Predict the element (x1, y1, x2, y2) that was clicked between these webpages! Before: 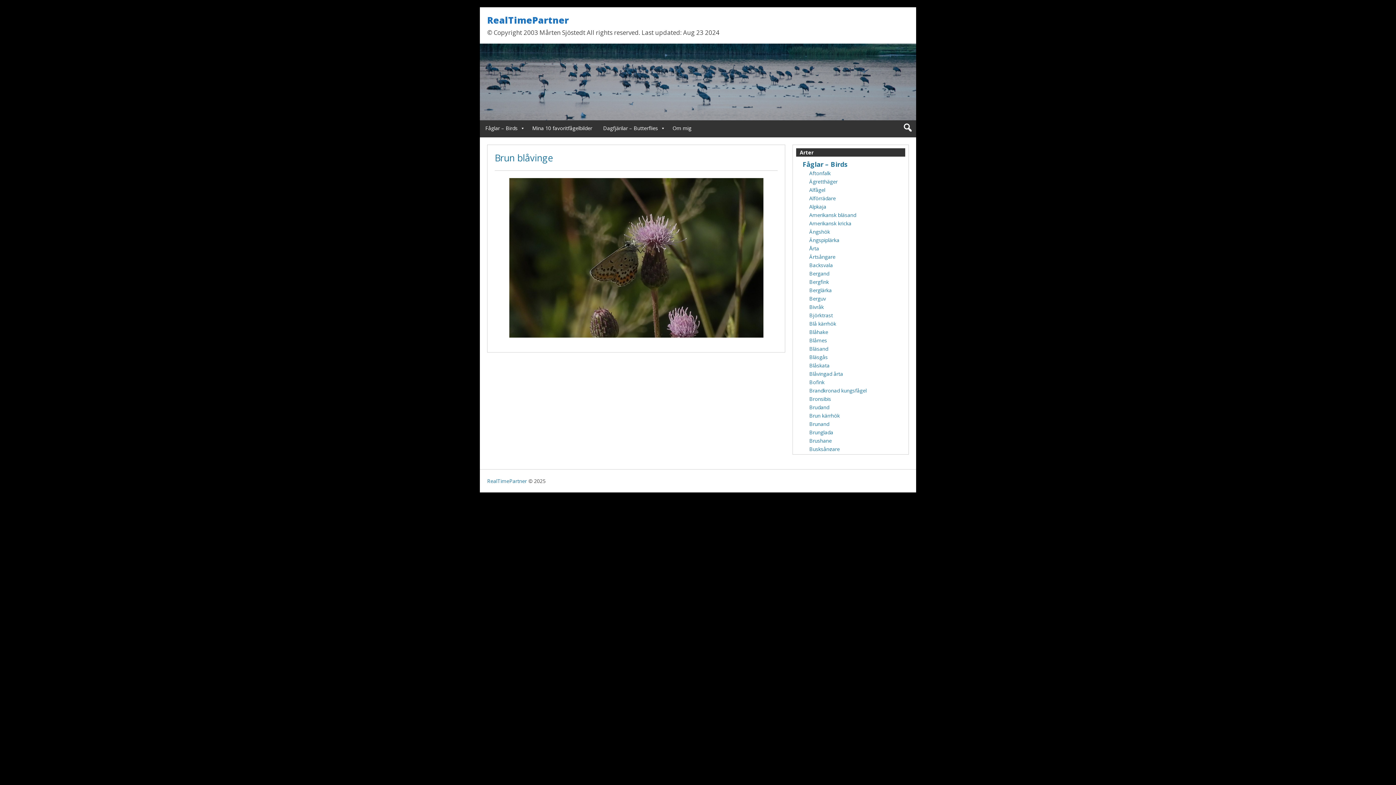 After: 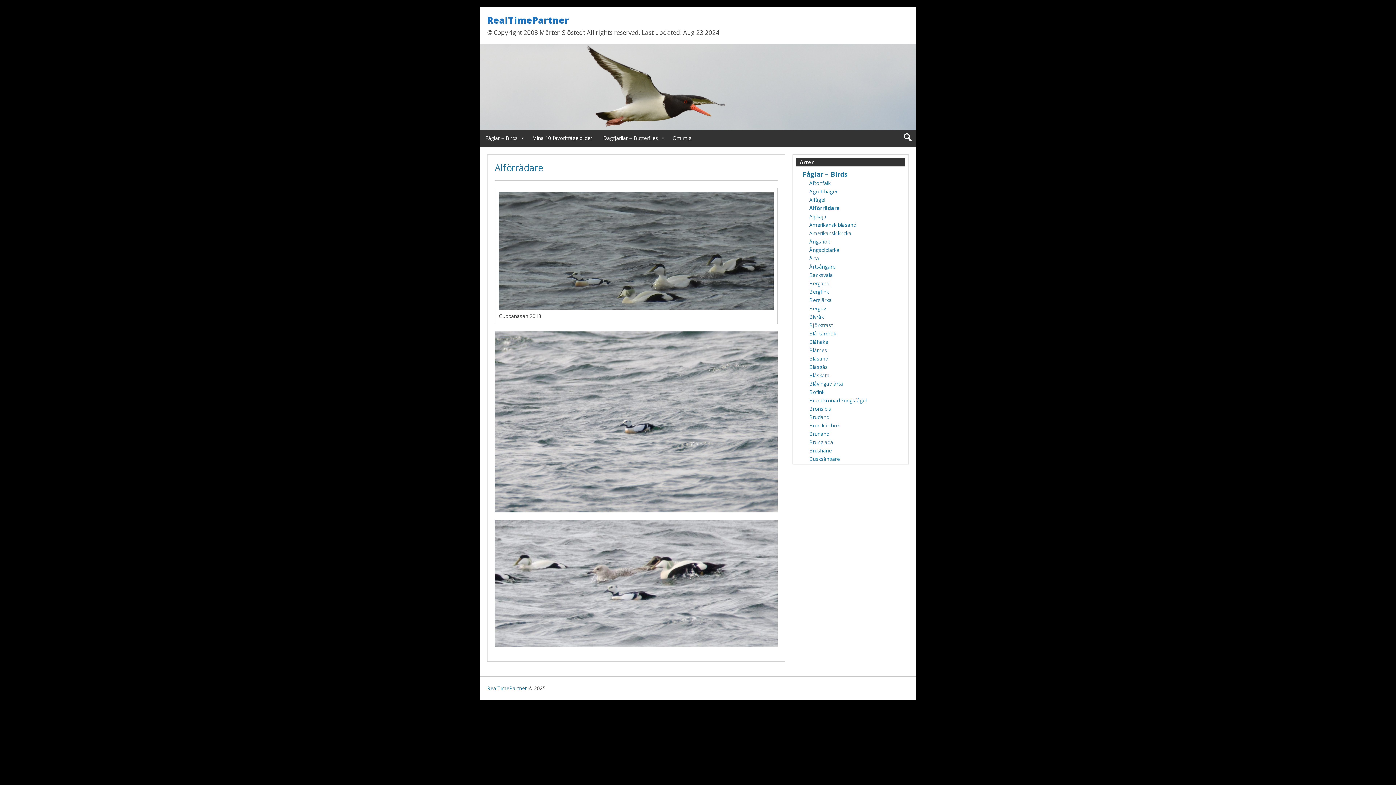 Action: bbox: (809, 195, 836, 201) label: Alförrädare